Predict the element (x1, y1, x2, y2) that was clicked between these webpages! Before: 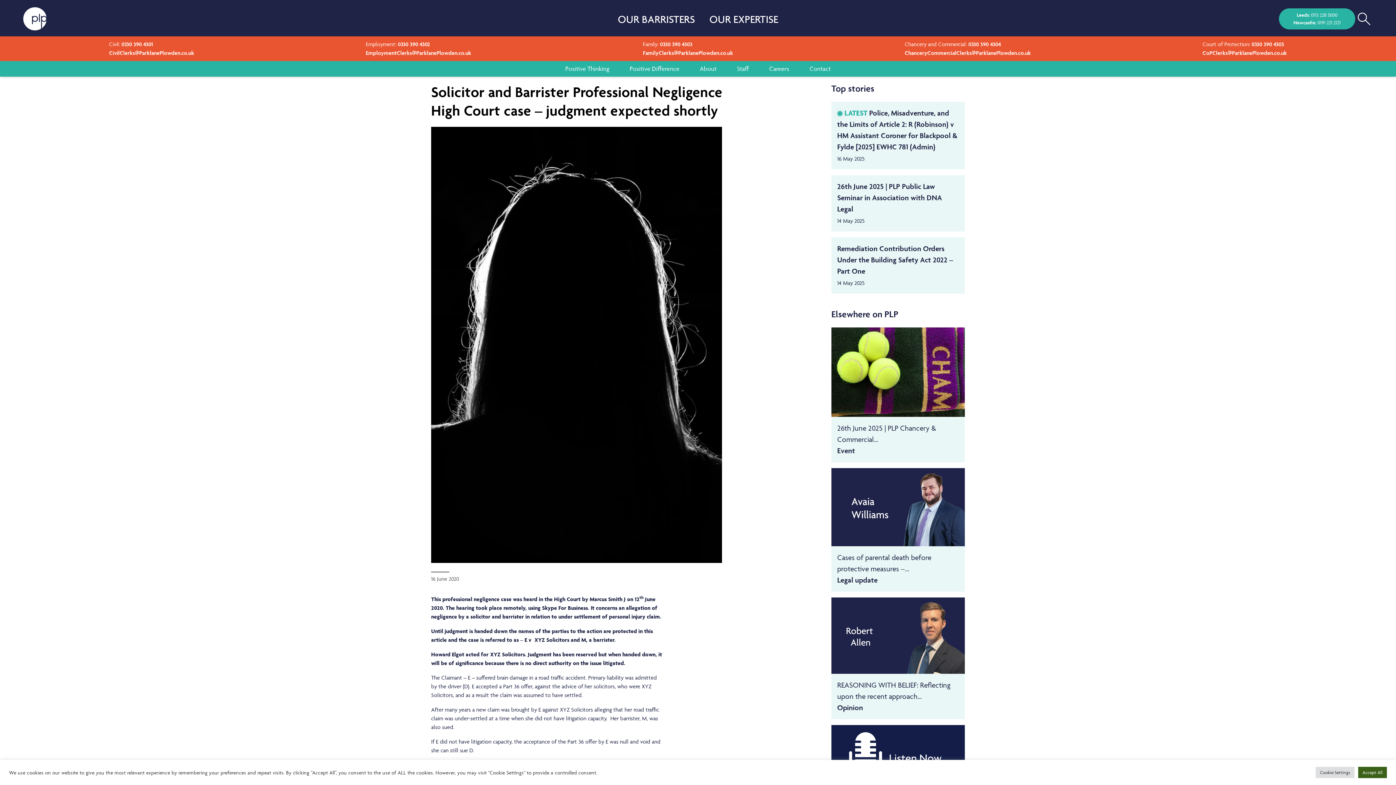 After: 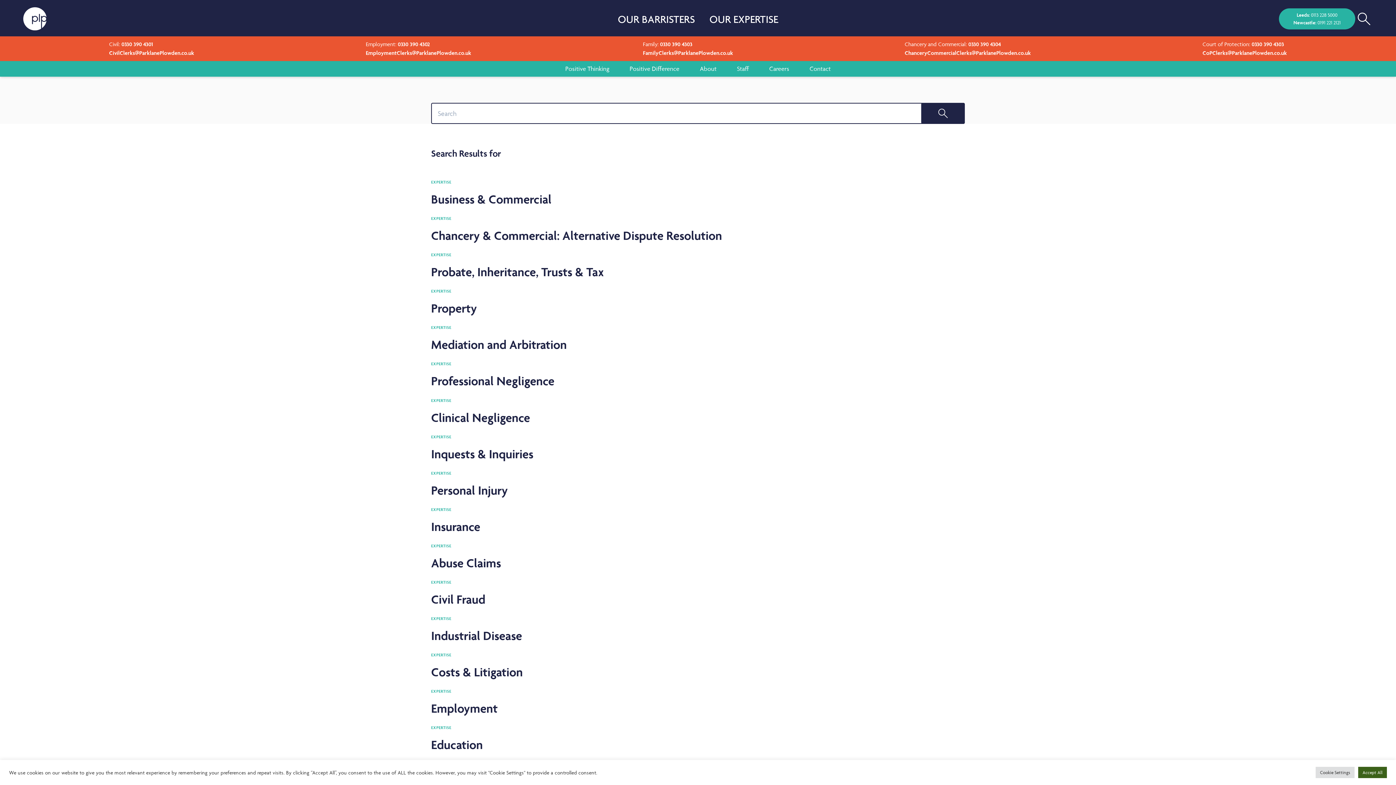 Action: bbox: (1355, 10, 1373, 27)